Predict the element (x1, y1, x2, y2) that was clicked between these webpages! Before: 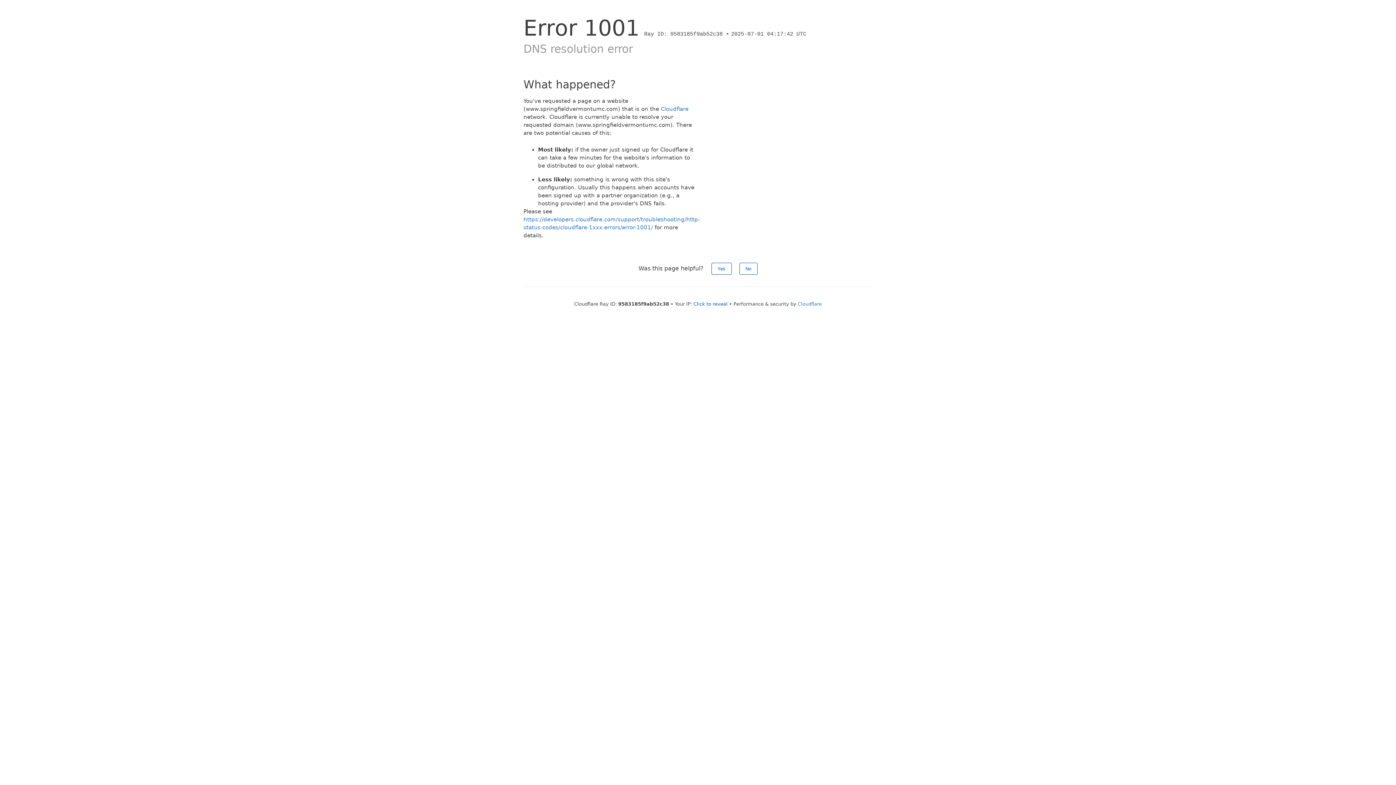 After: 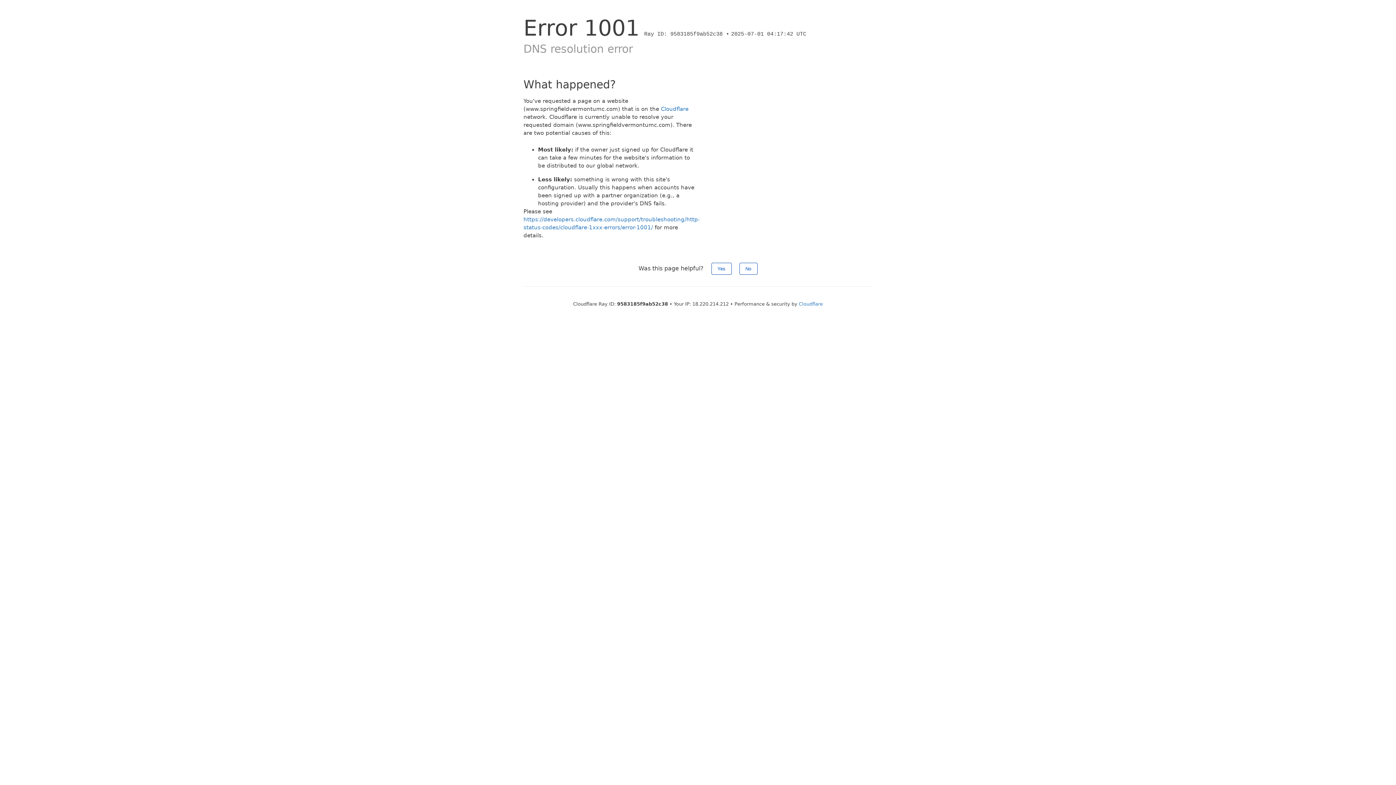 Action: label: Click to reveal bbox: (693, 301, 727, 306)